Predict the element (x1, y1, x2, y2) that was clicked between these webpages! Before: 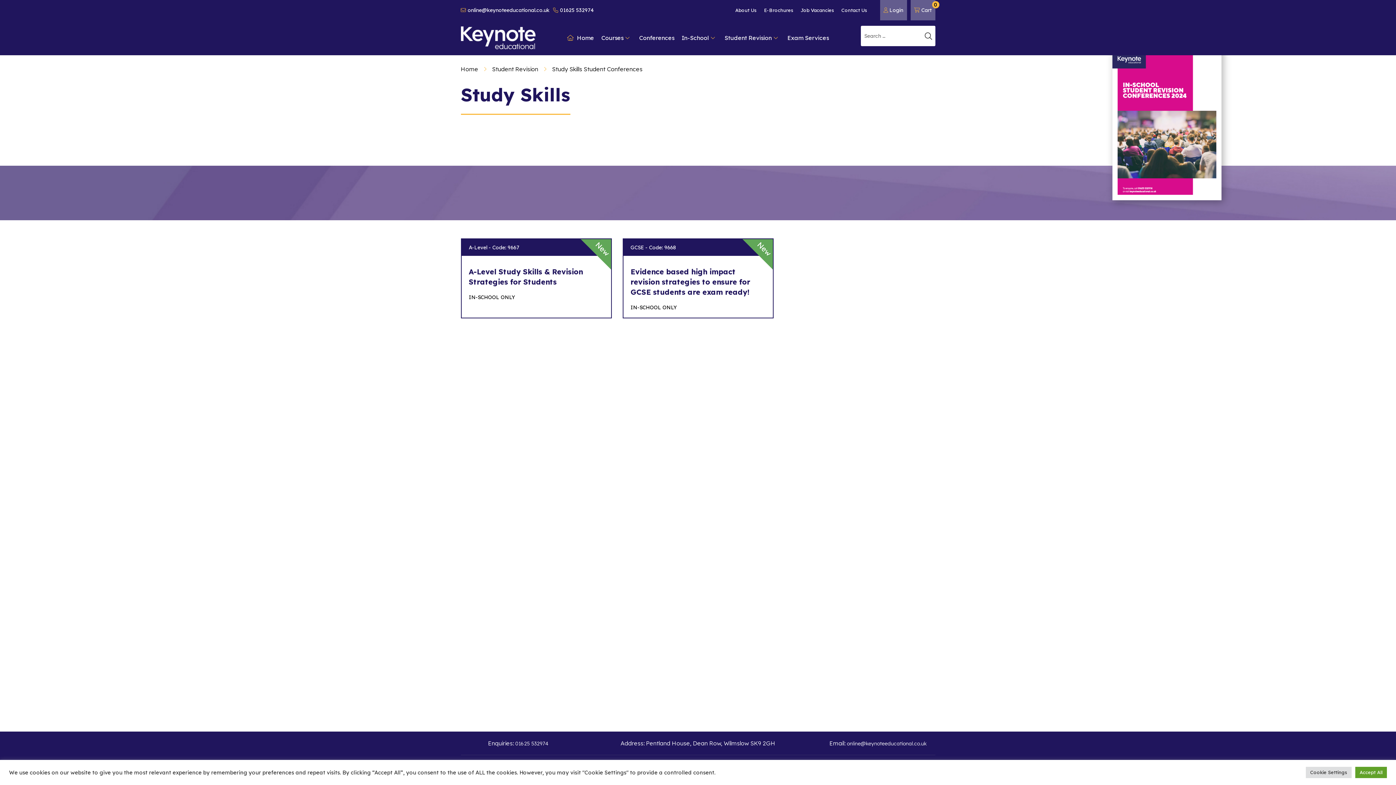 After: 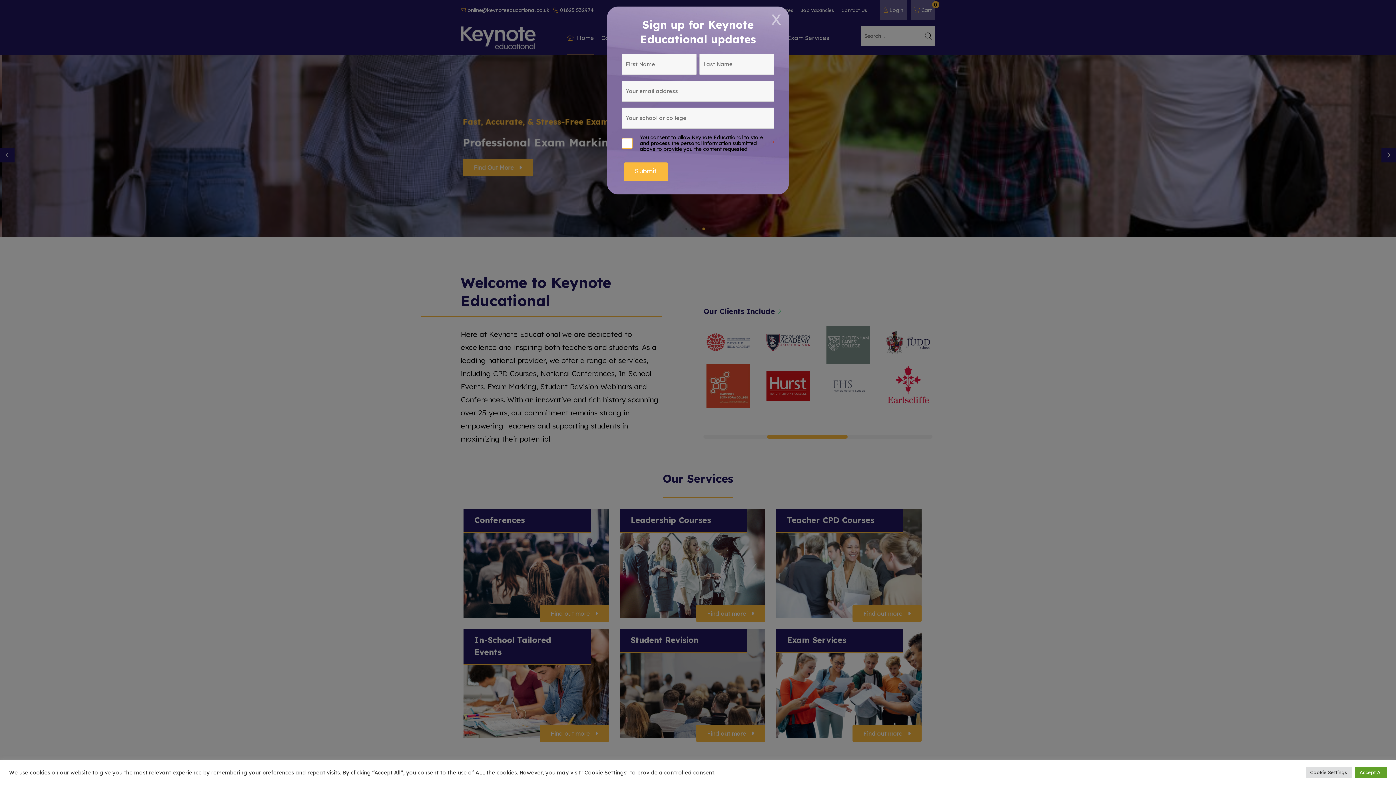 Action: bbox: (460, 26, 535, 49)